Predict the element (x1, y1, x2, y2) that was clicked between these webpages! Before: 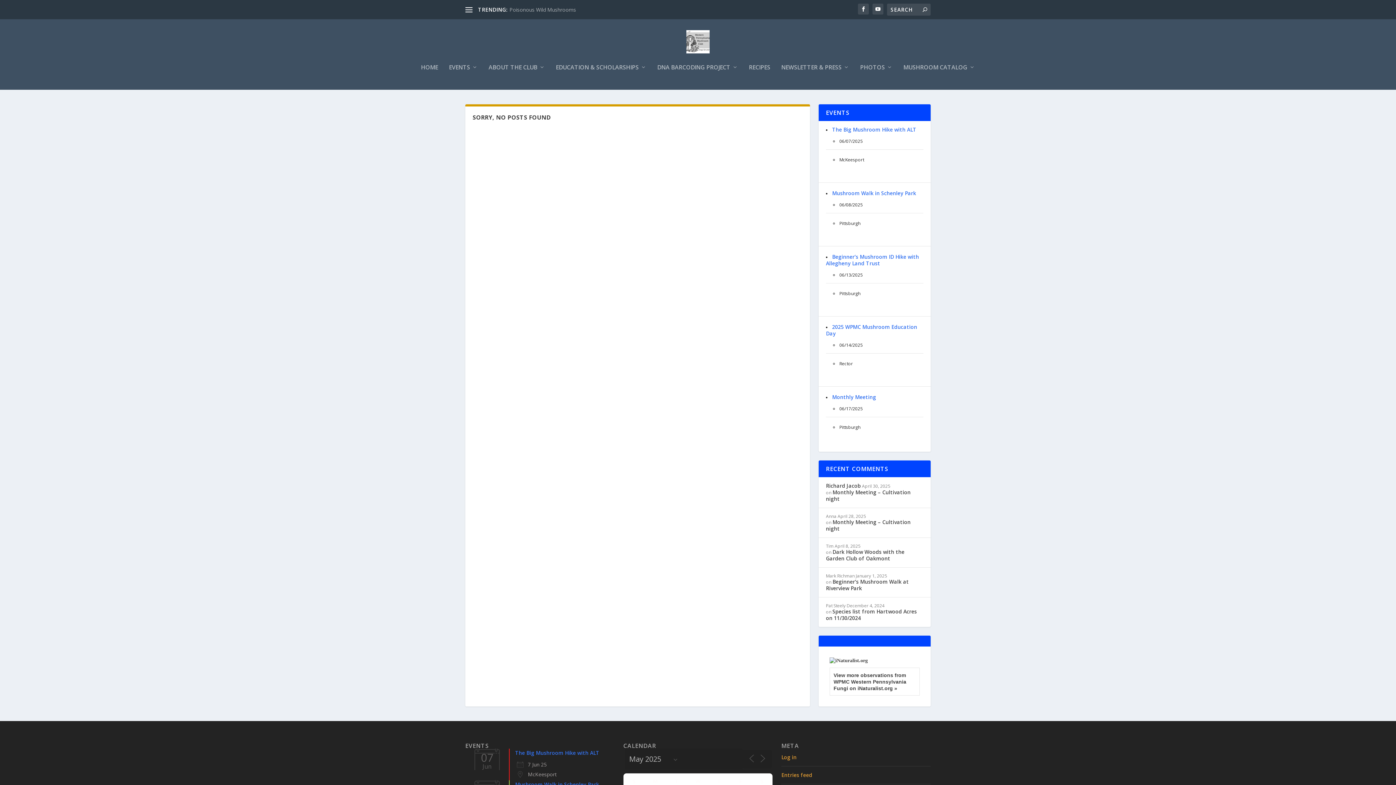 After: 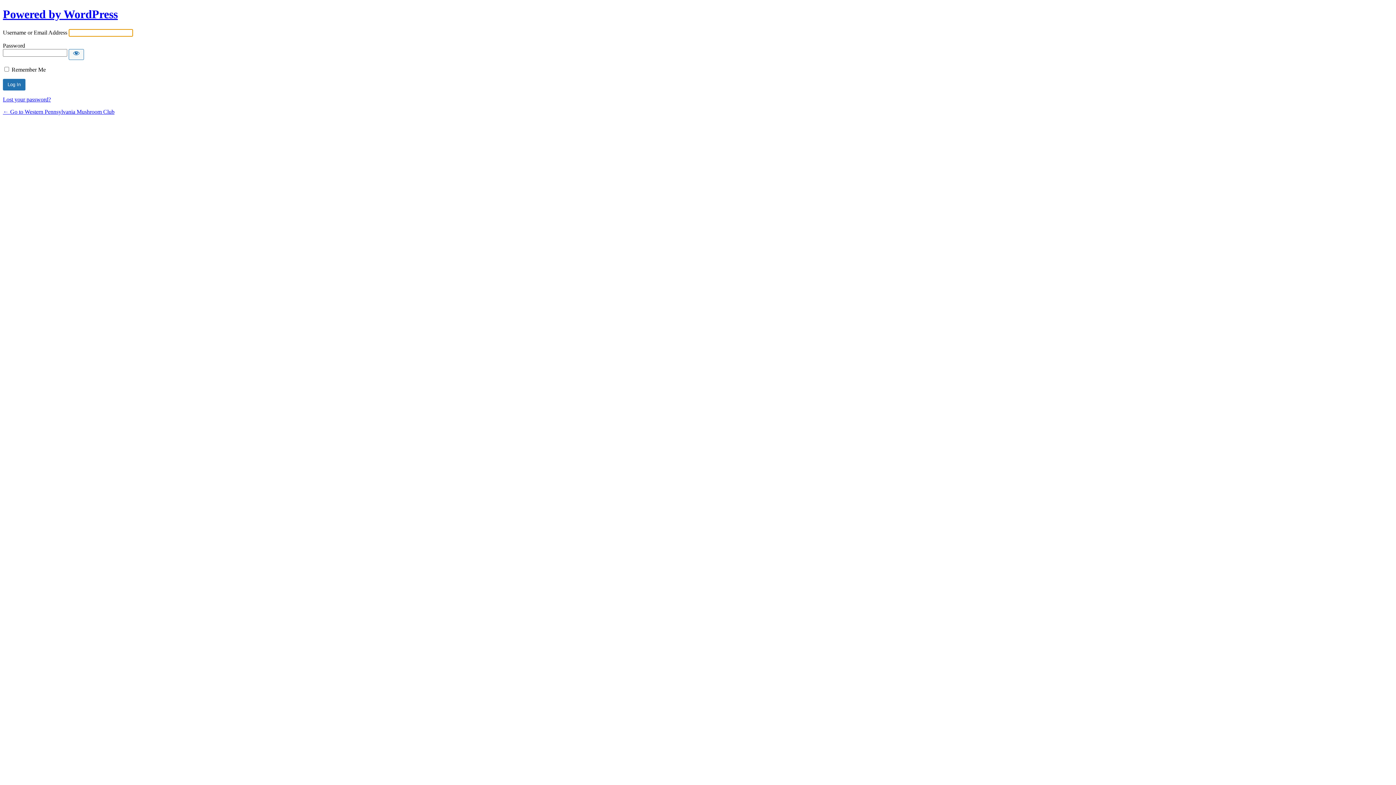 Action: bbox: (781, 754, 796, 761) label: Log in